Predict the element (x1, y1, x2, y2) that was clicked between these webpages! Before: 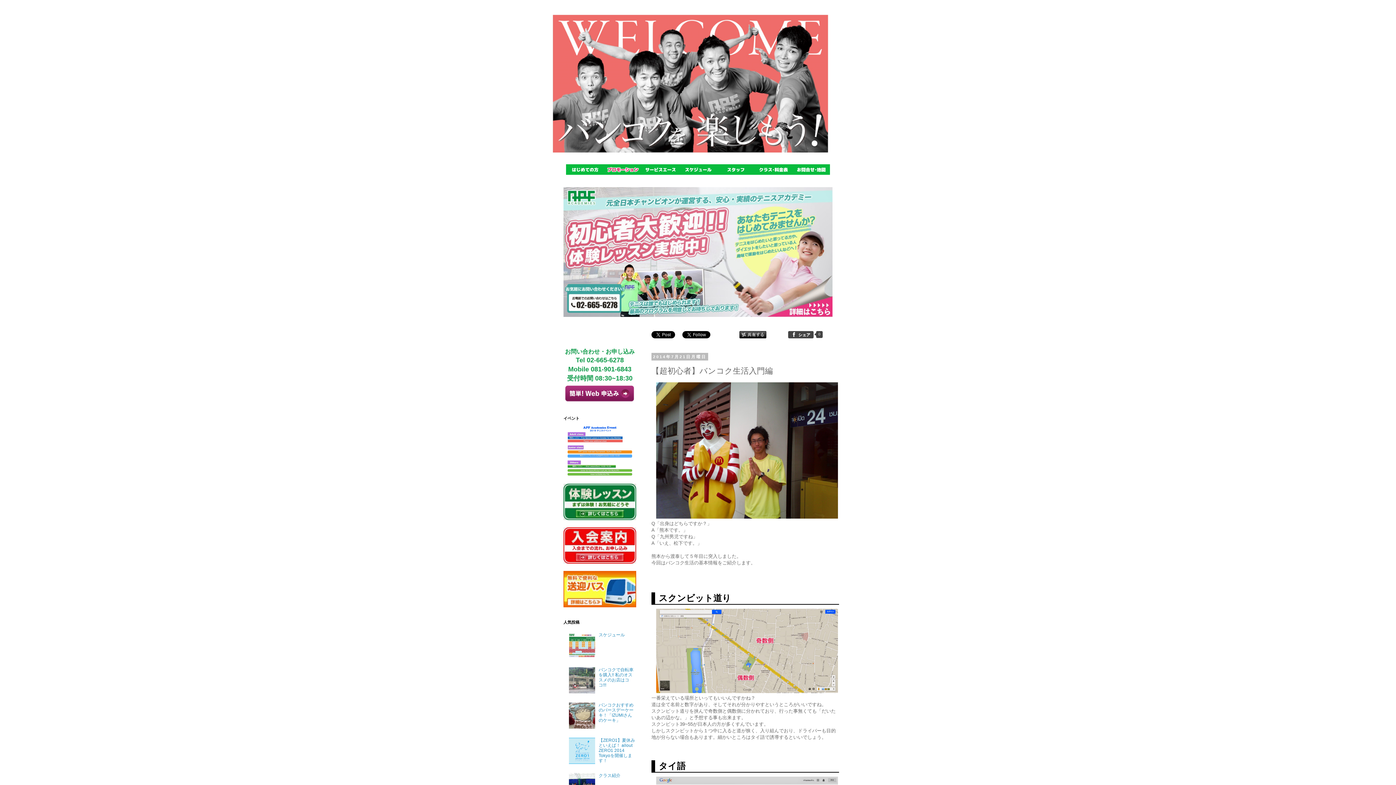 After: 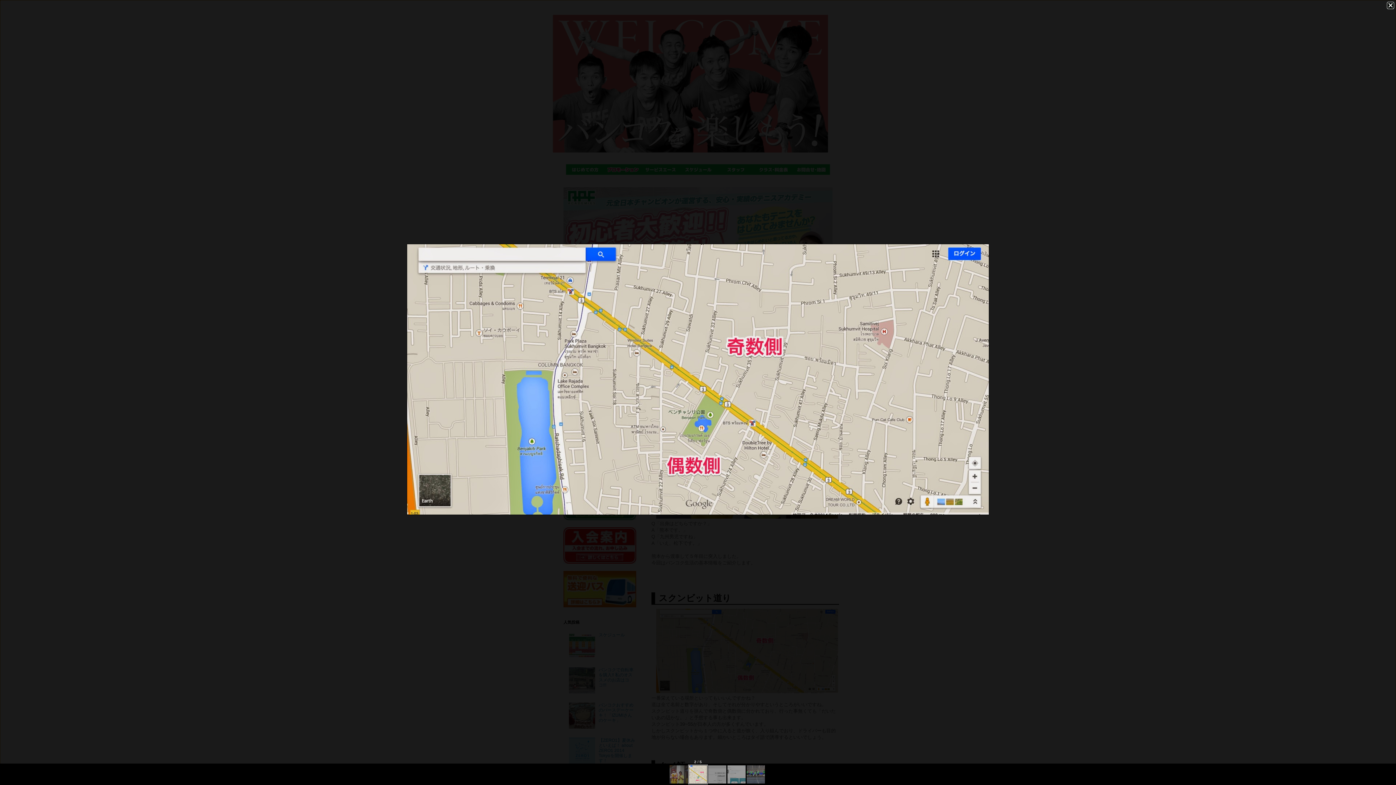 Action: bbox: (656, 689, 838, 694)